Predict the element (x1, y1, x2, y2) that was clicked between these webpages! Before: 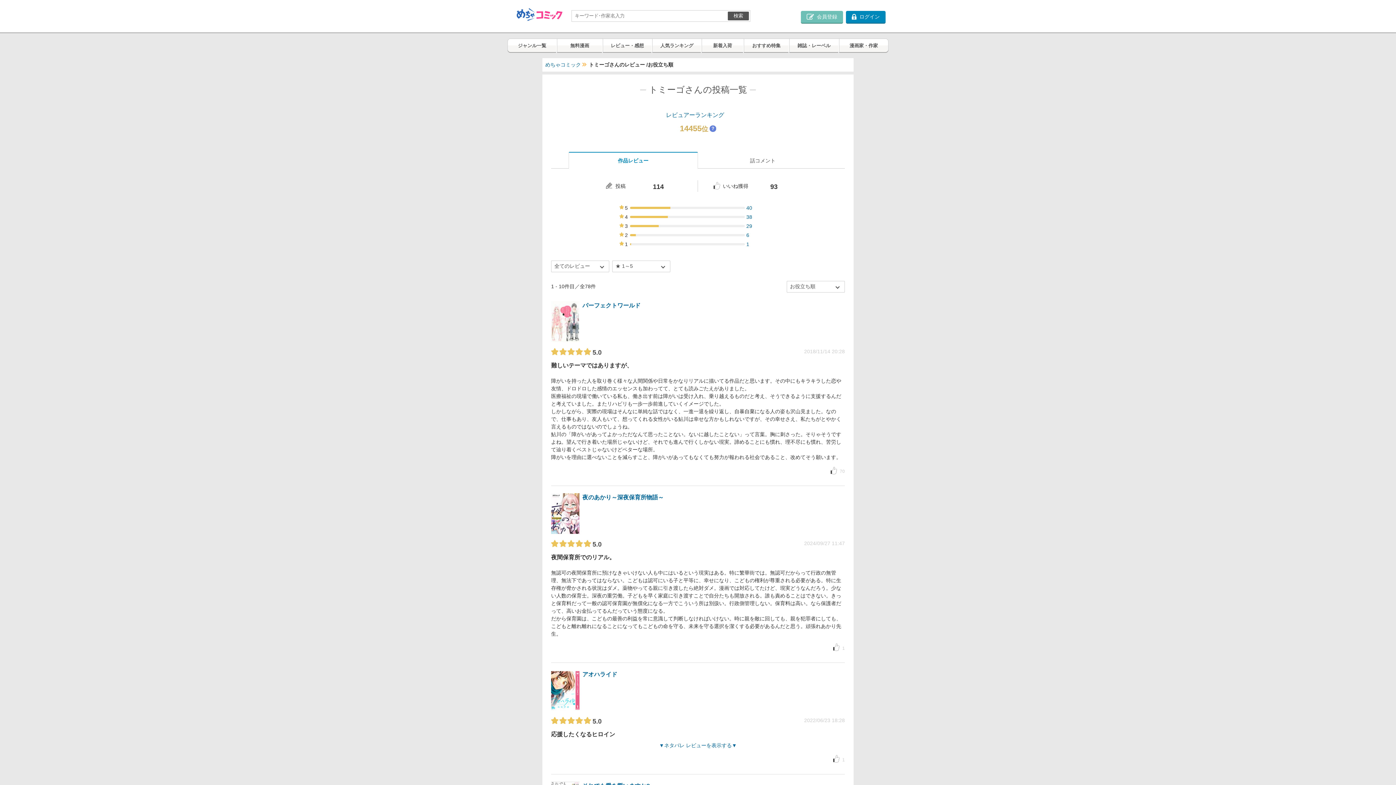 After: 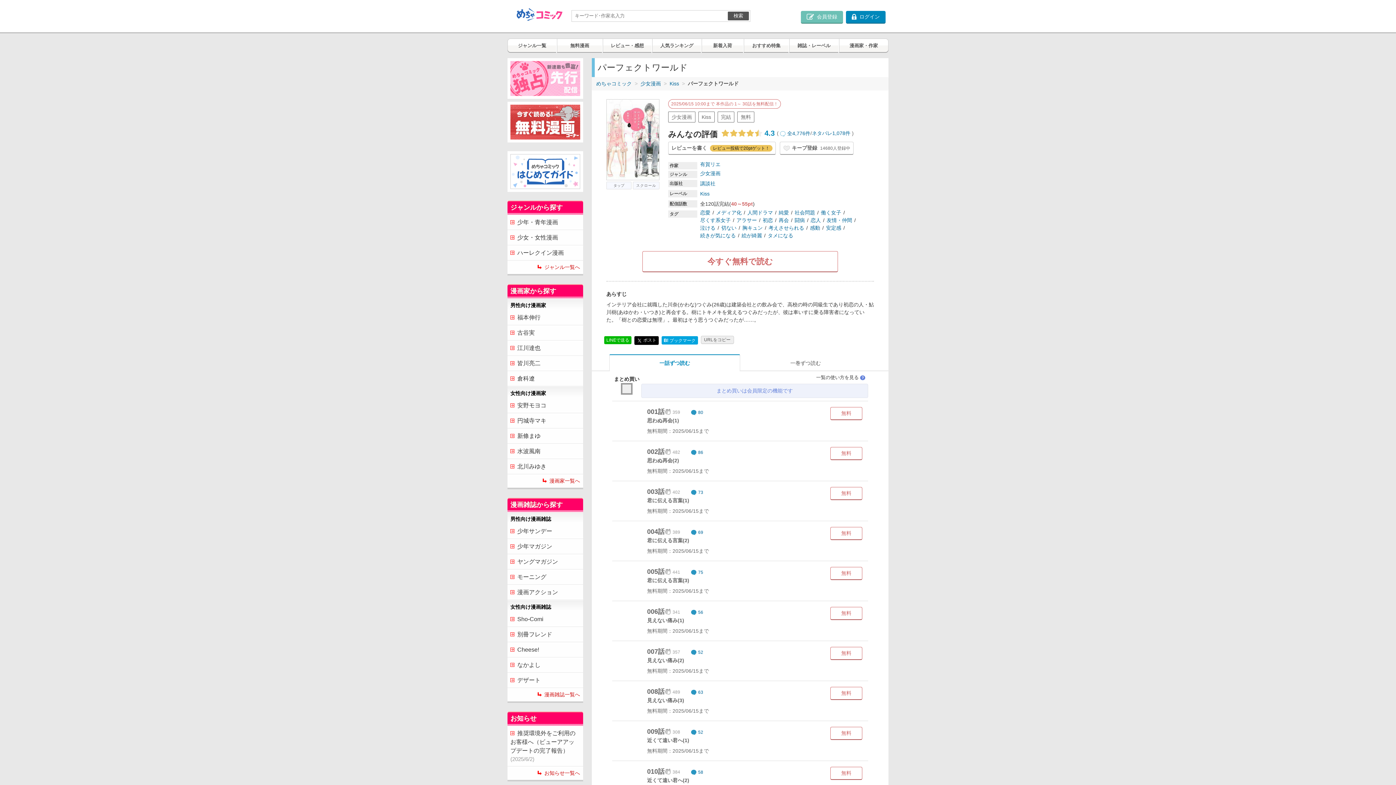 Action: bbox: (551, 301, 579, 342)